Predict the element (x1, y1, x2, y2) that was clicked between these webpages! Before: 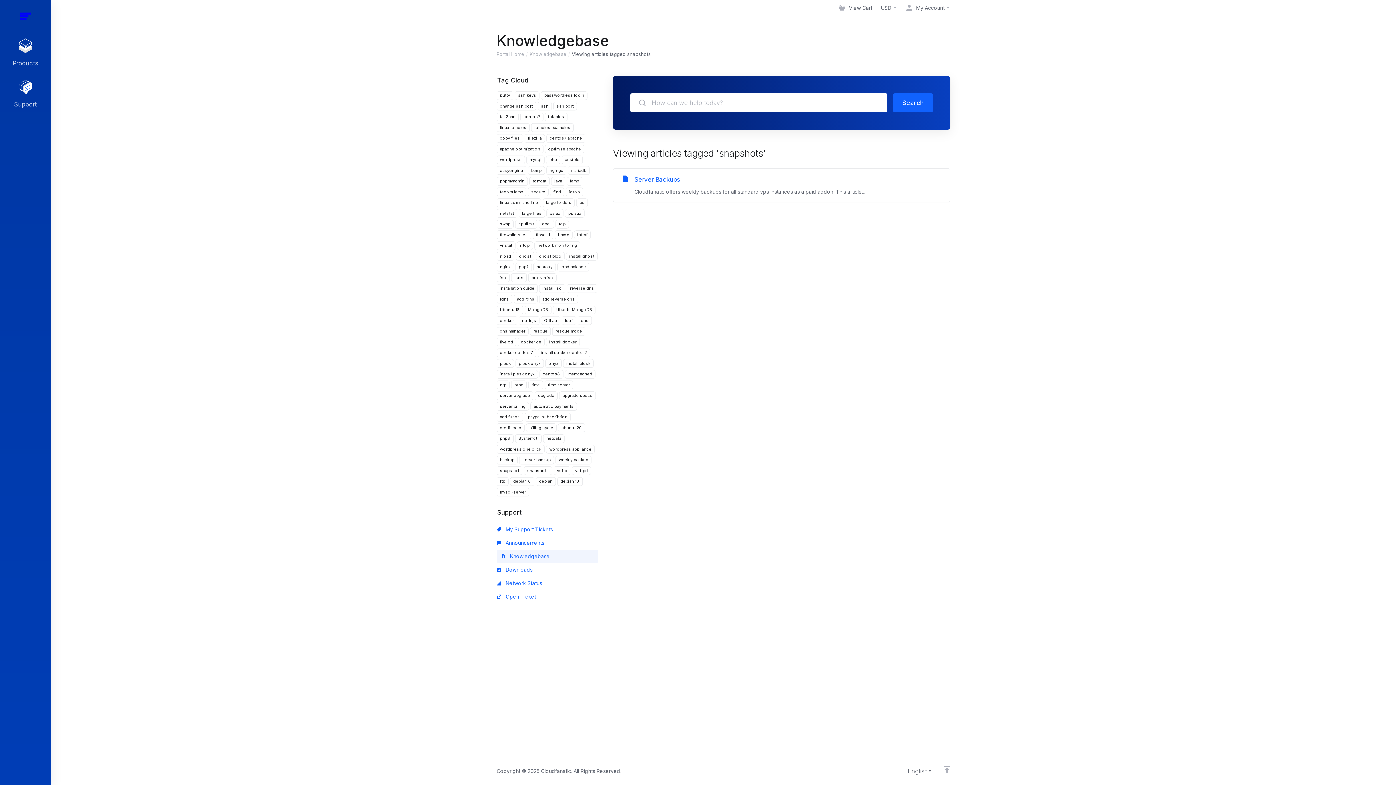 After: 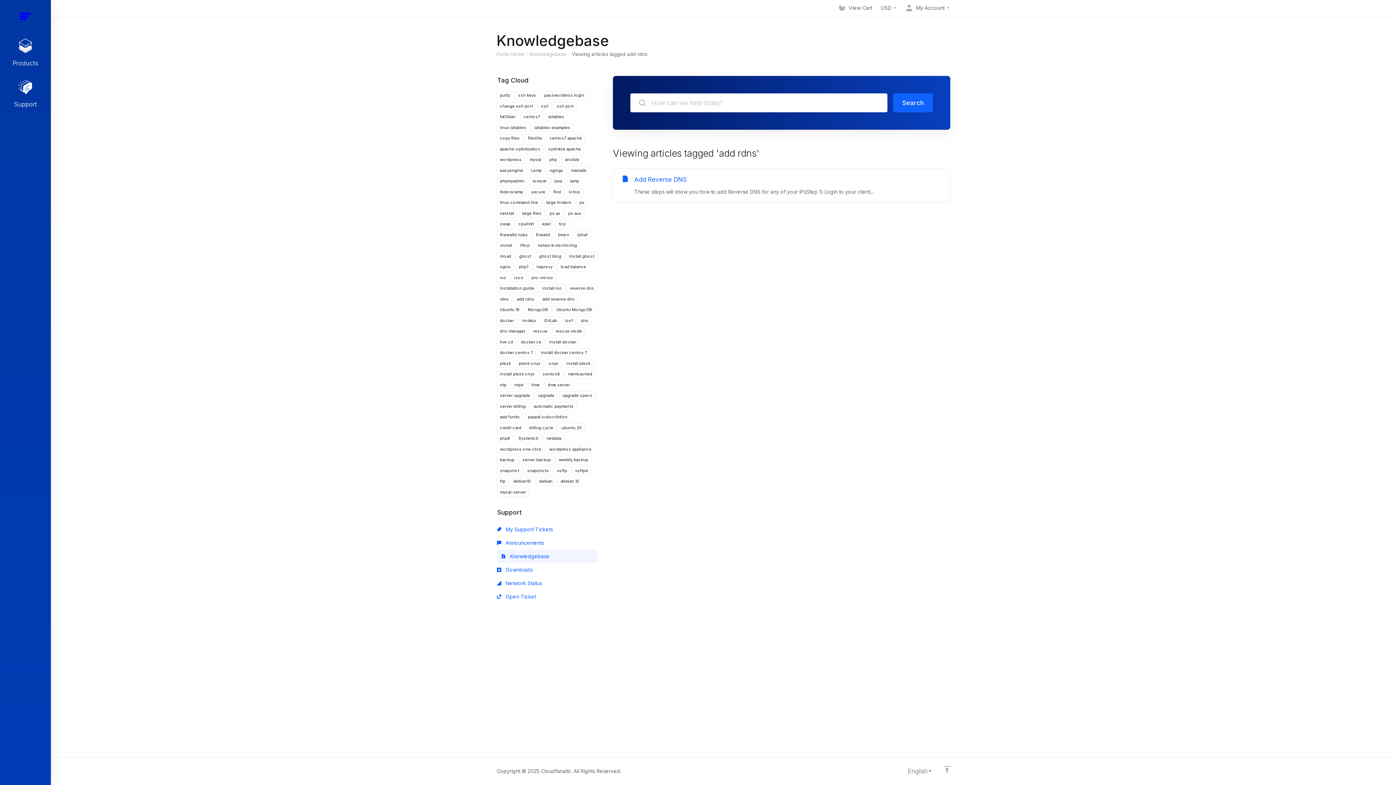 Action: label: add rdns bbox: (513, 294, 537, 303)